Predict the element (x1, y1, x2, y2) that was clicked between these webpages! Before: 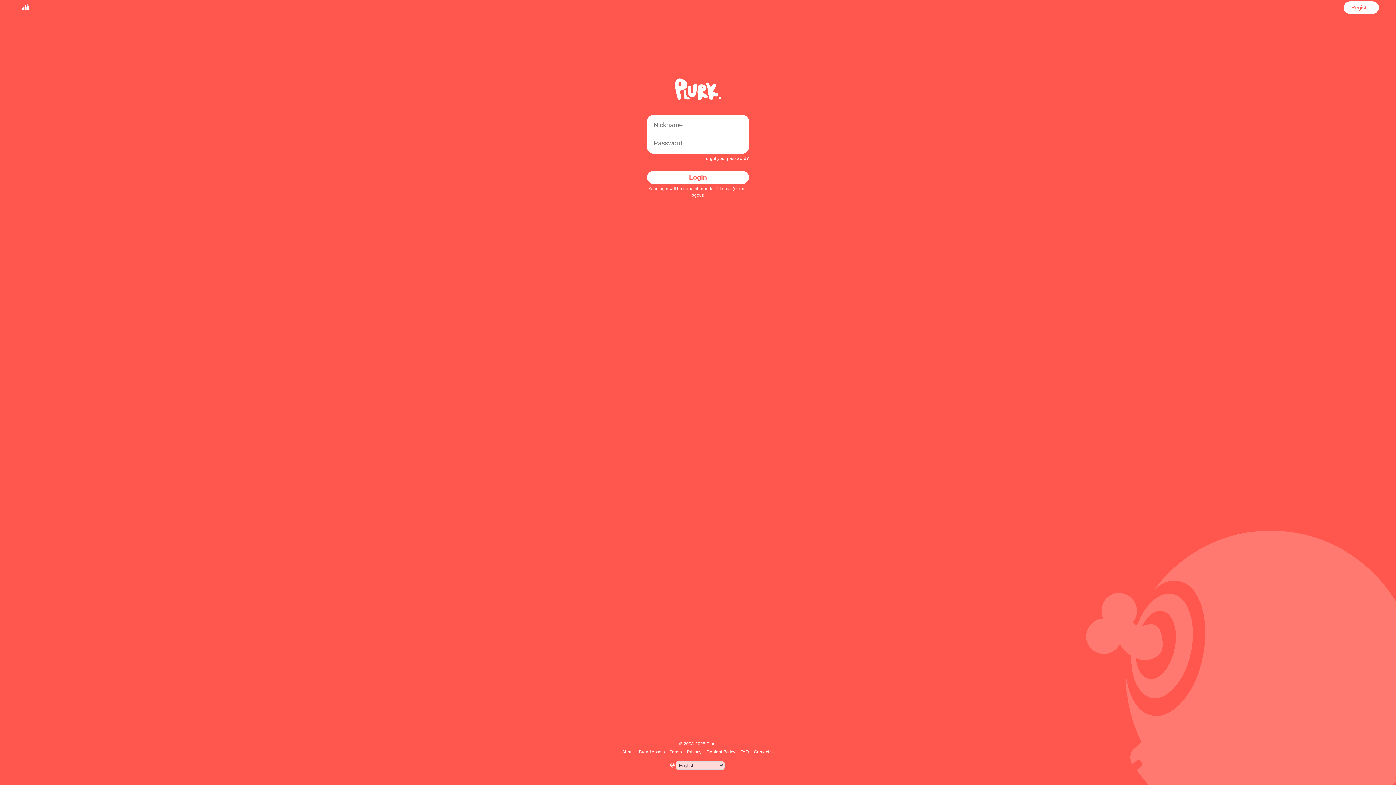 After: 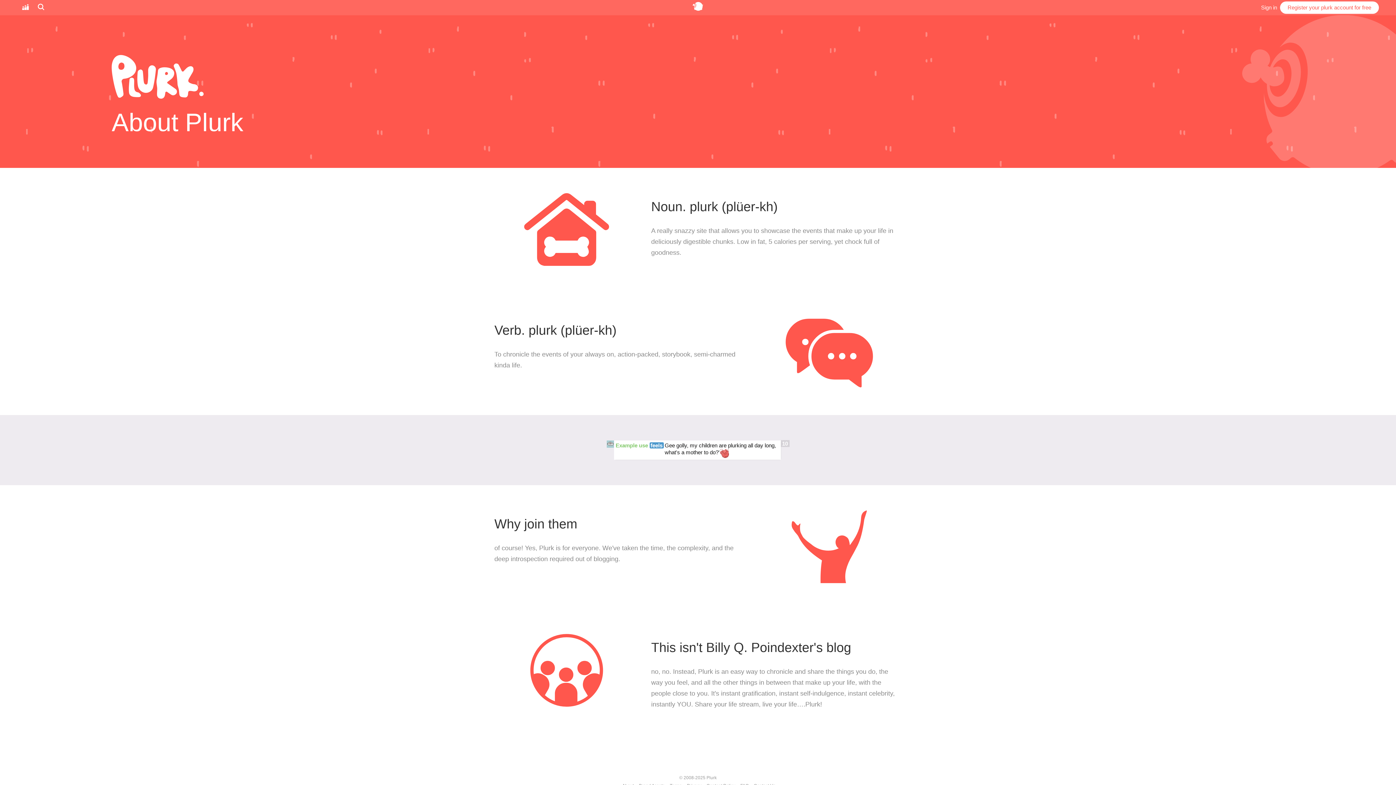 Action: label: About bbox: (621, 749, 635, 754)